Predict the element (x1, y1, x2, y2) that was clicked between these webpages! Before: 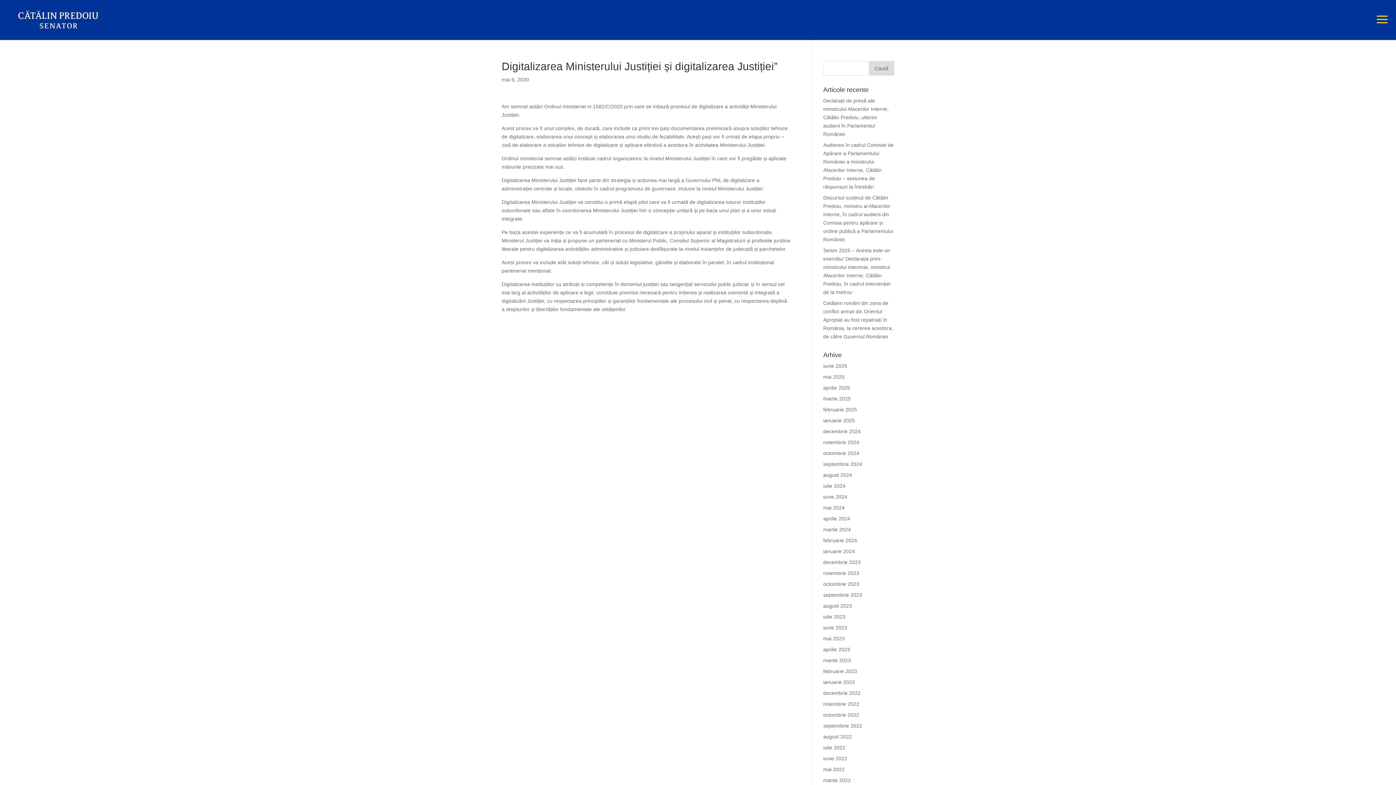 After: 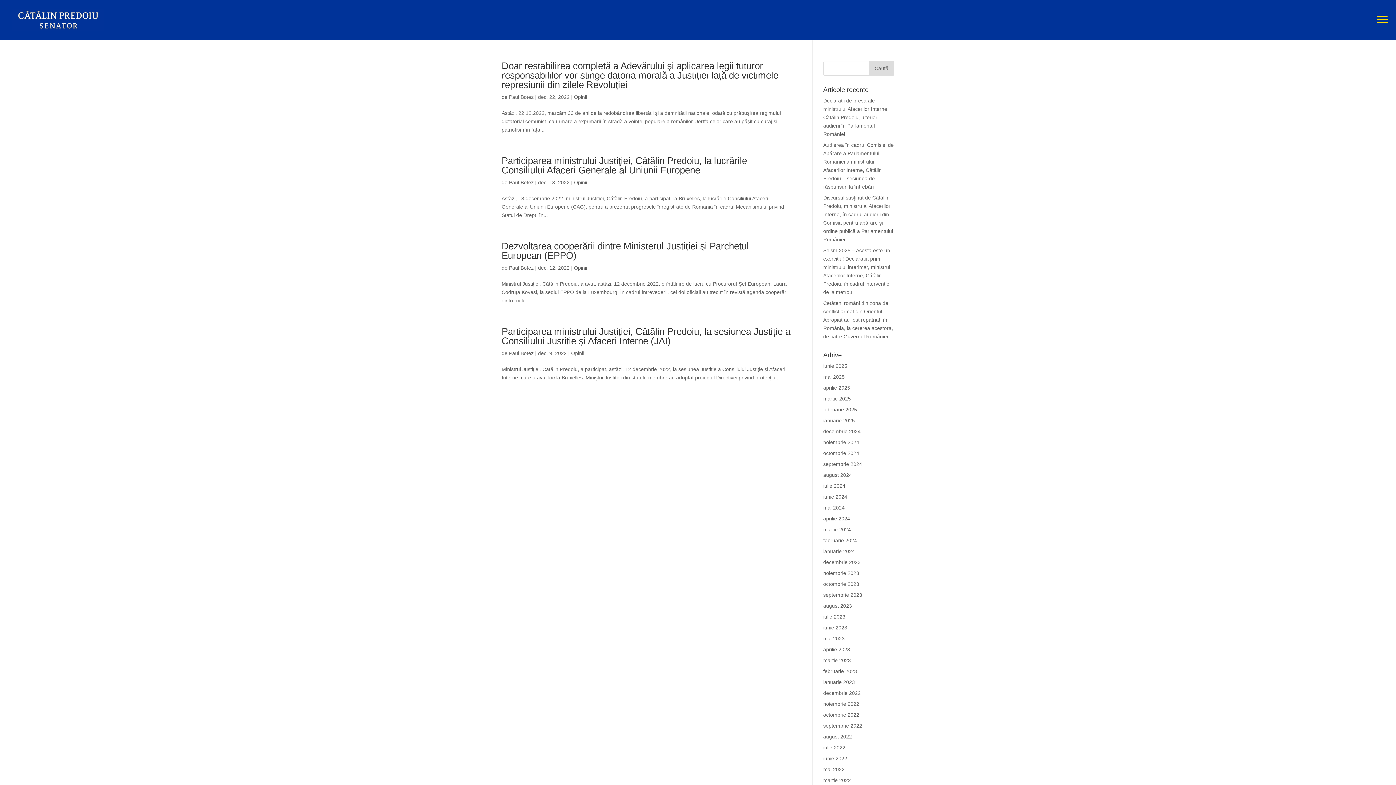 Action: label: decembrie 2022 bbox: (823, 690, 860, 696)